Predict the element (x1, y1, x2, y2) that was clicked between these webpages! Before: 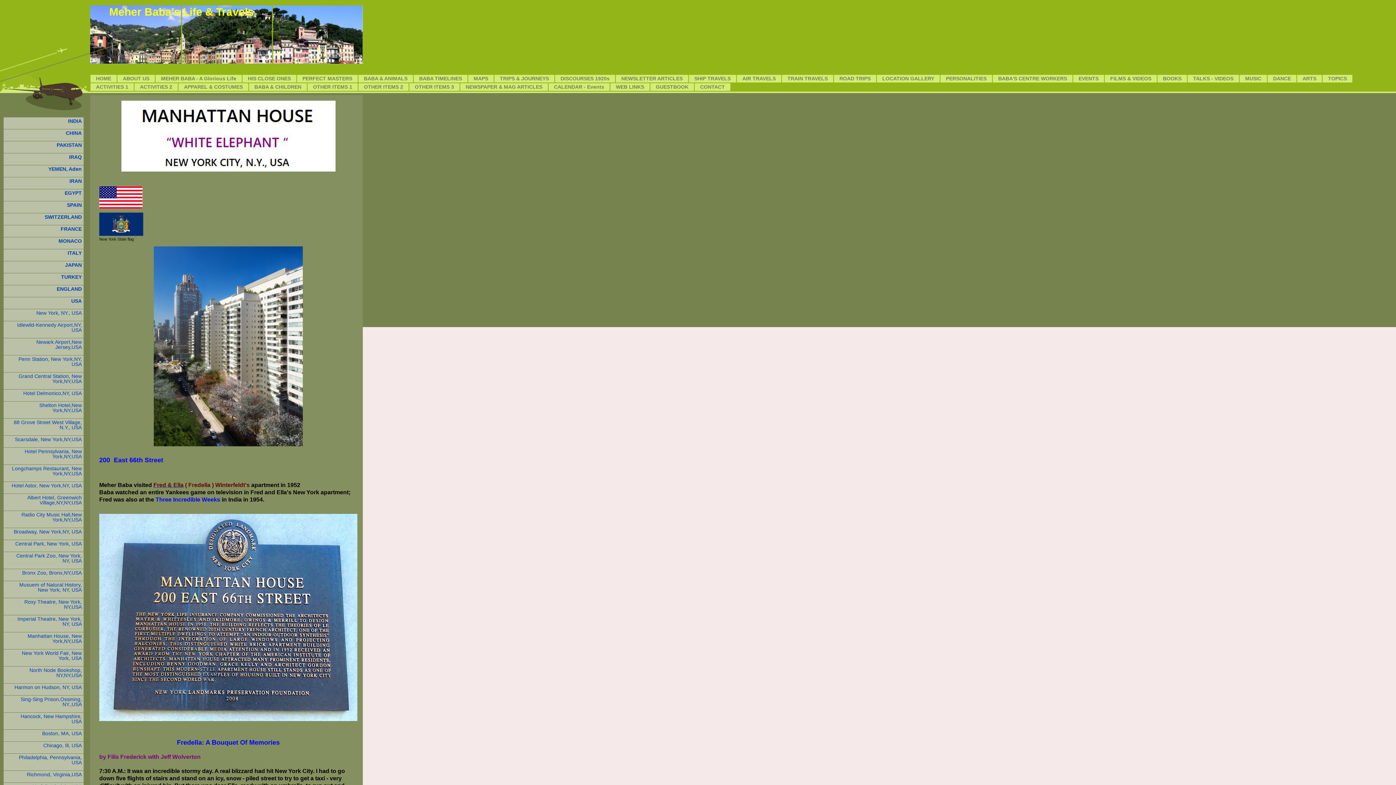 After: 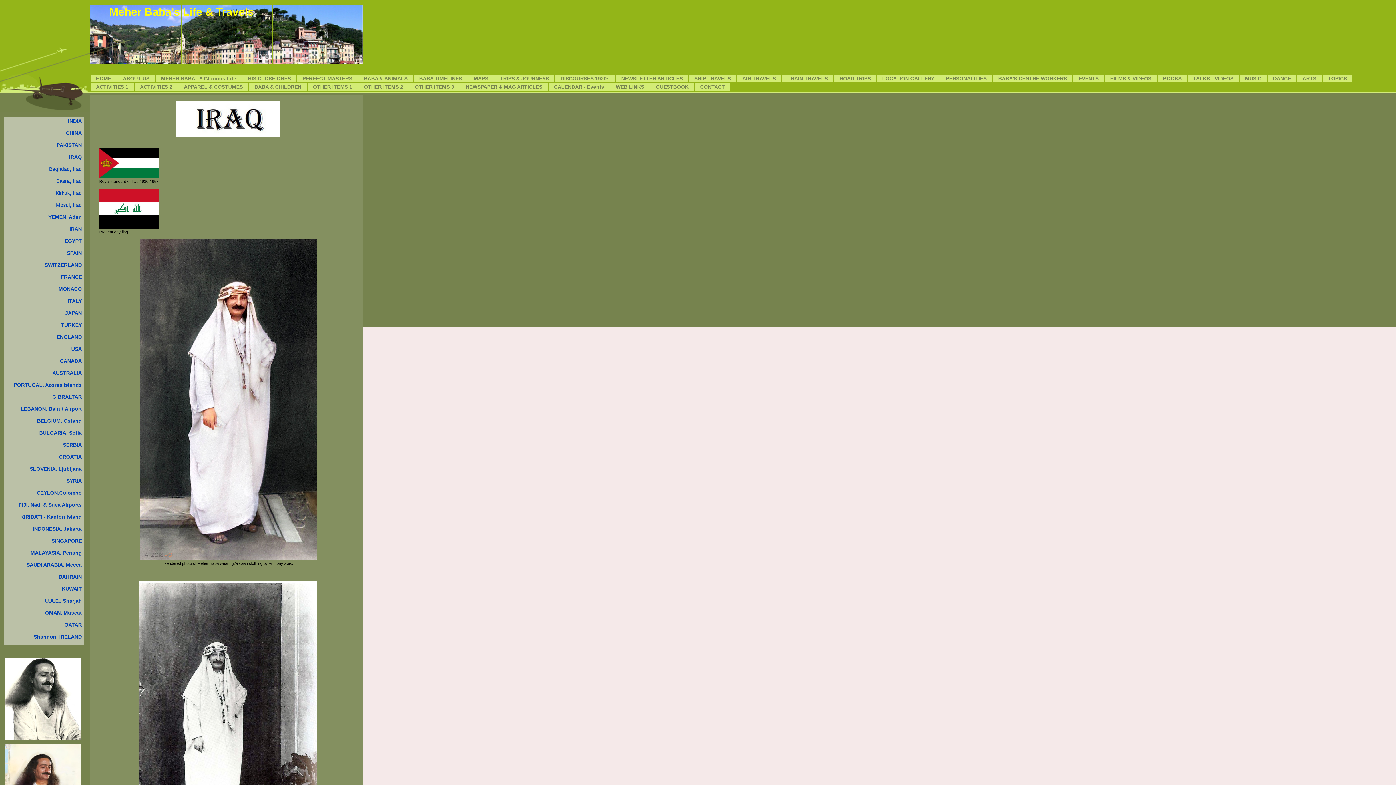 Action: label: IRAQ bbox: (3, 153, 83, 165)